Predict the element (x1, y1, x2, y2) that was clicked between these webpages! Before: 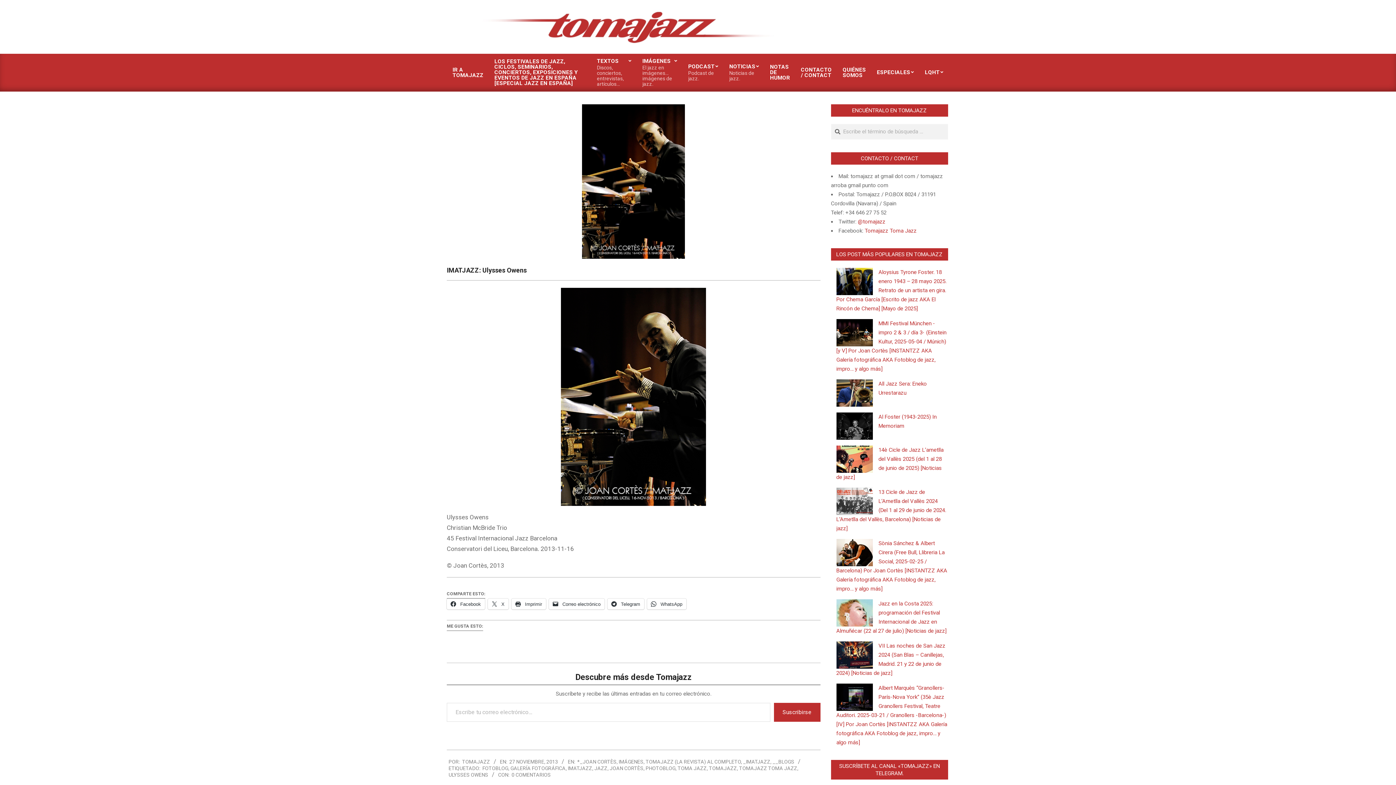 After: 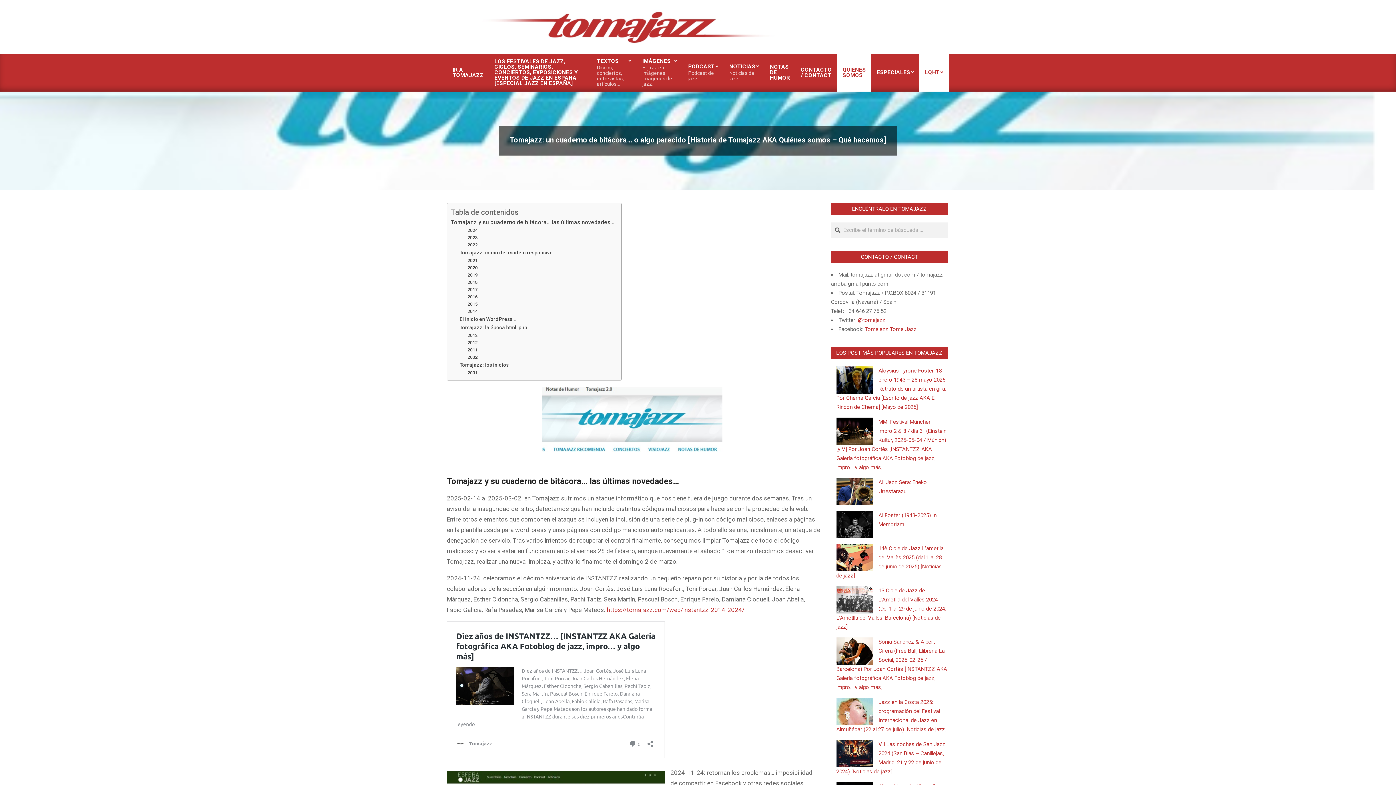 Action: label: QUIÉNES SOMOS bbox: (837, 62, 871, 82)